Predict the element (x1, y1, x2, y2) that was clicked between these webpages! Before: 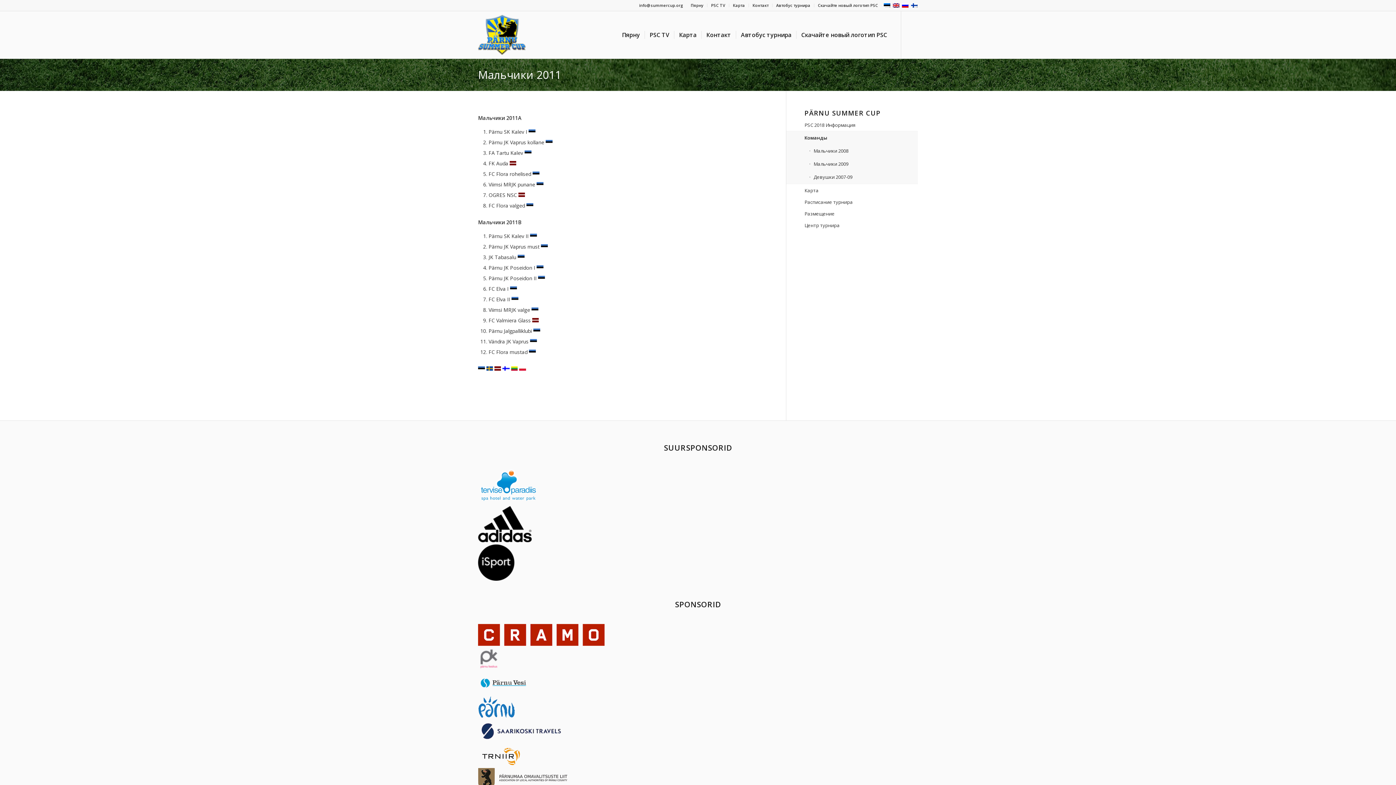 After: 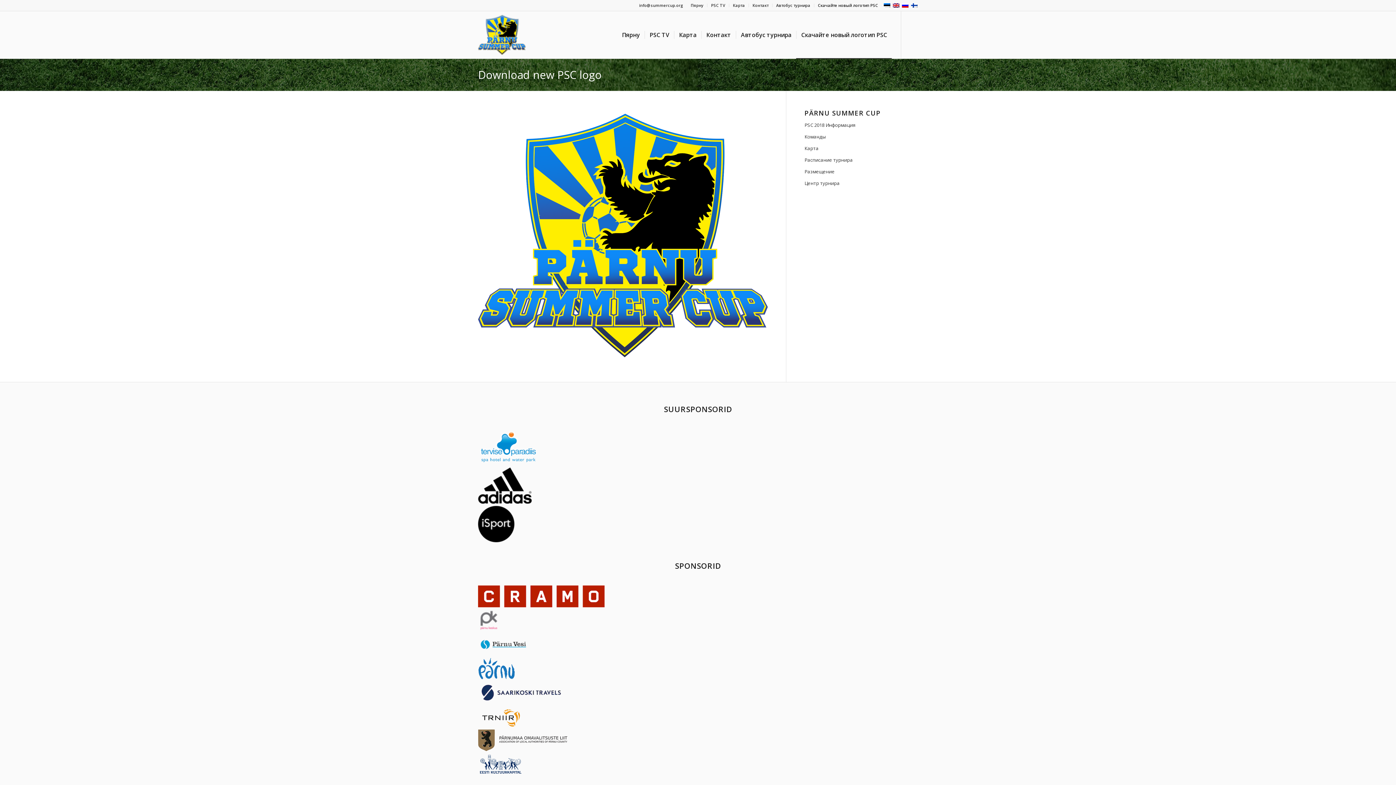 Action: bbox: (818, 0, 878, 10) label: Скачайте новый логотип PSC